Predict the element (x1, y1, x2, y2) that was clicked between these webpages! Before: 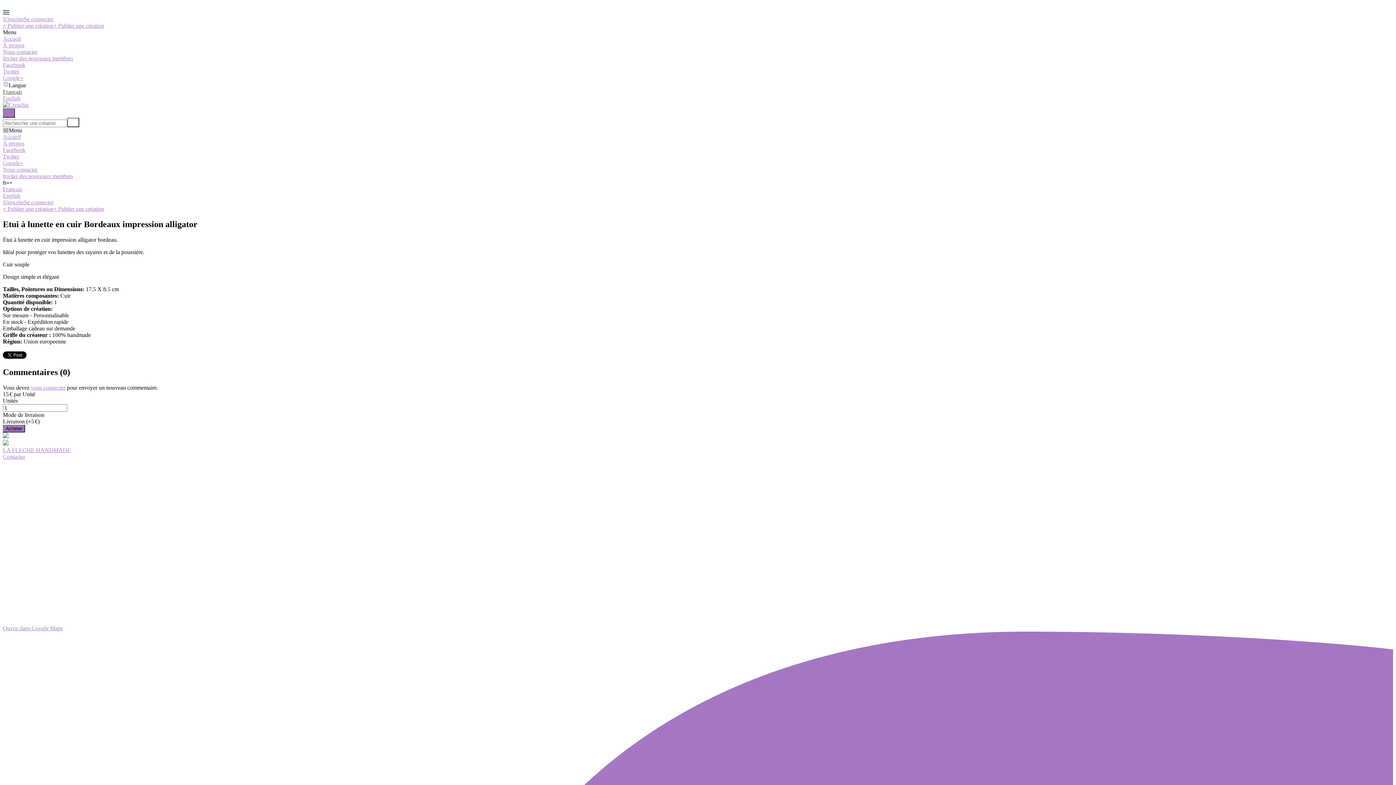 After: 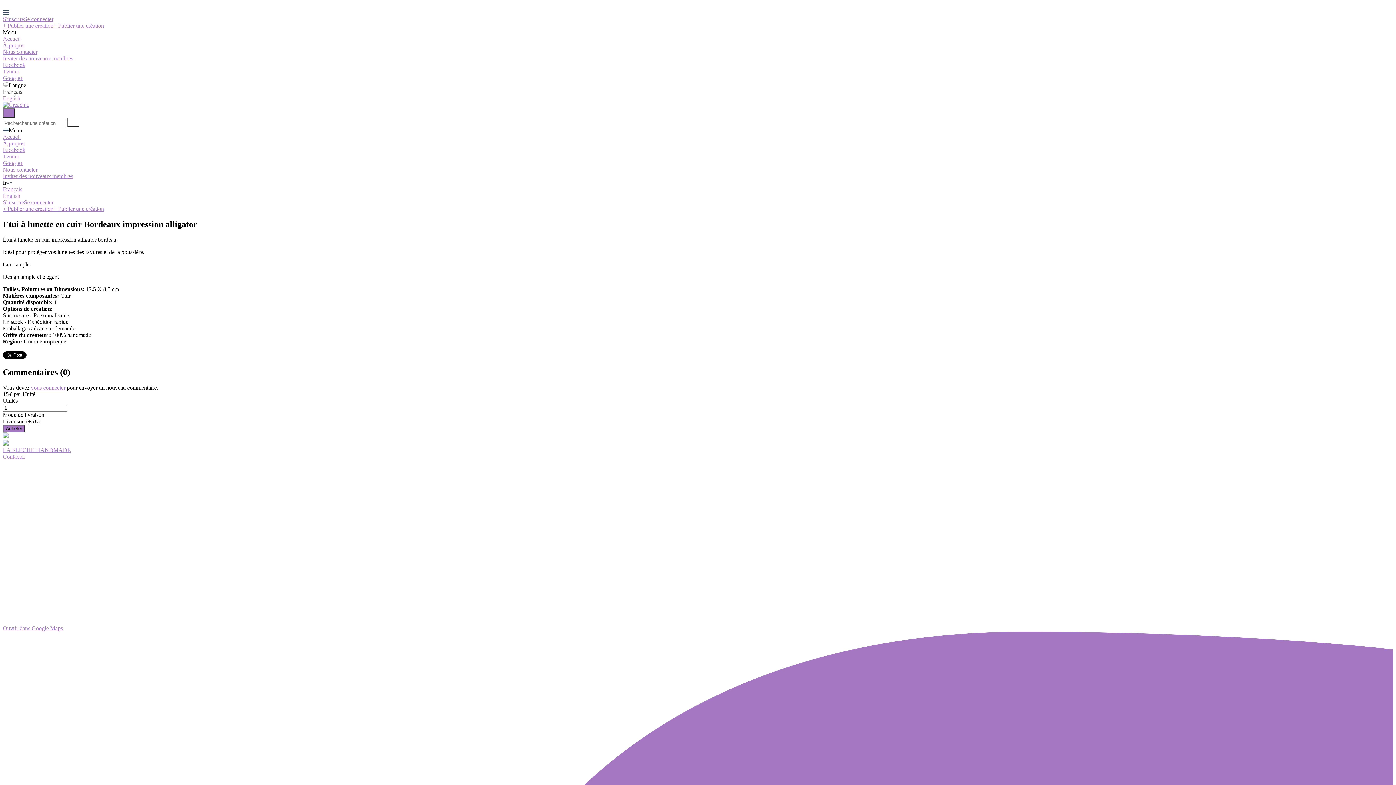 Action: bbox: (2, 61, 25, 68) label: Facebook